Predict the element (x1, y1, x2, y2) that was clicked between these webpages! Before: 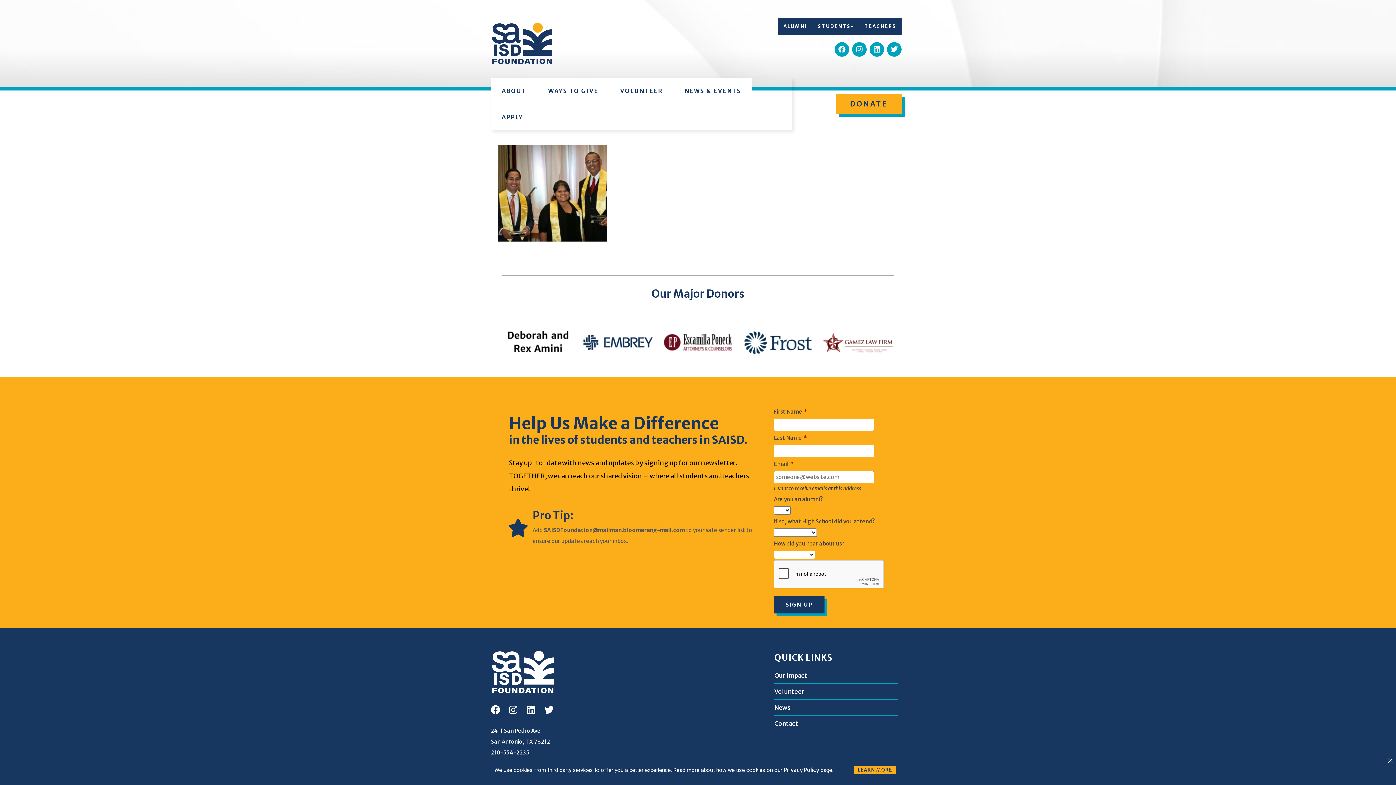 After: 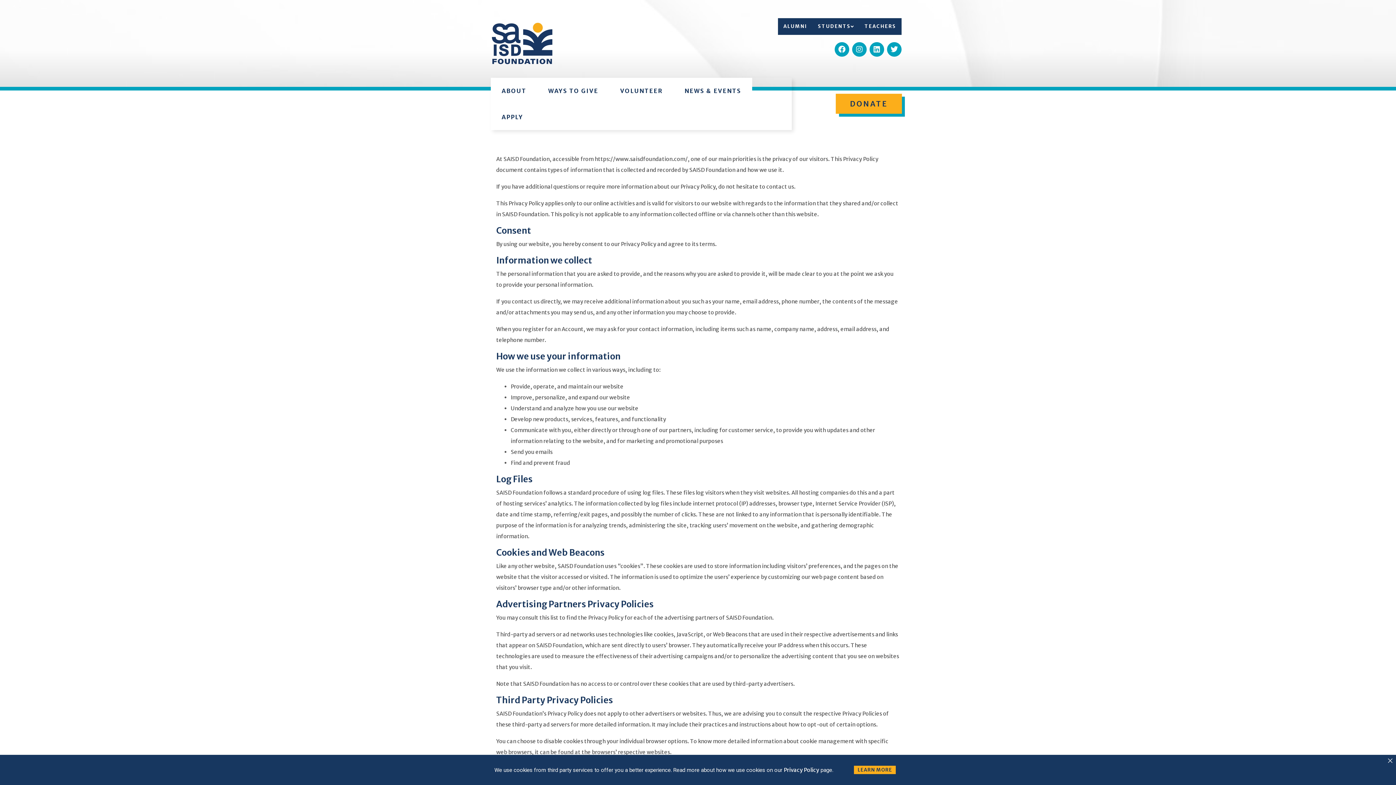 Action: label: Privacy Policy bbox: (784, 766, 819, 773)